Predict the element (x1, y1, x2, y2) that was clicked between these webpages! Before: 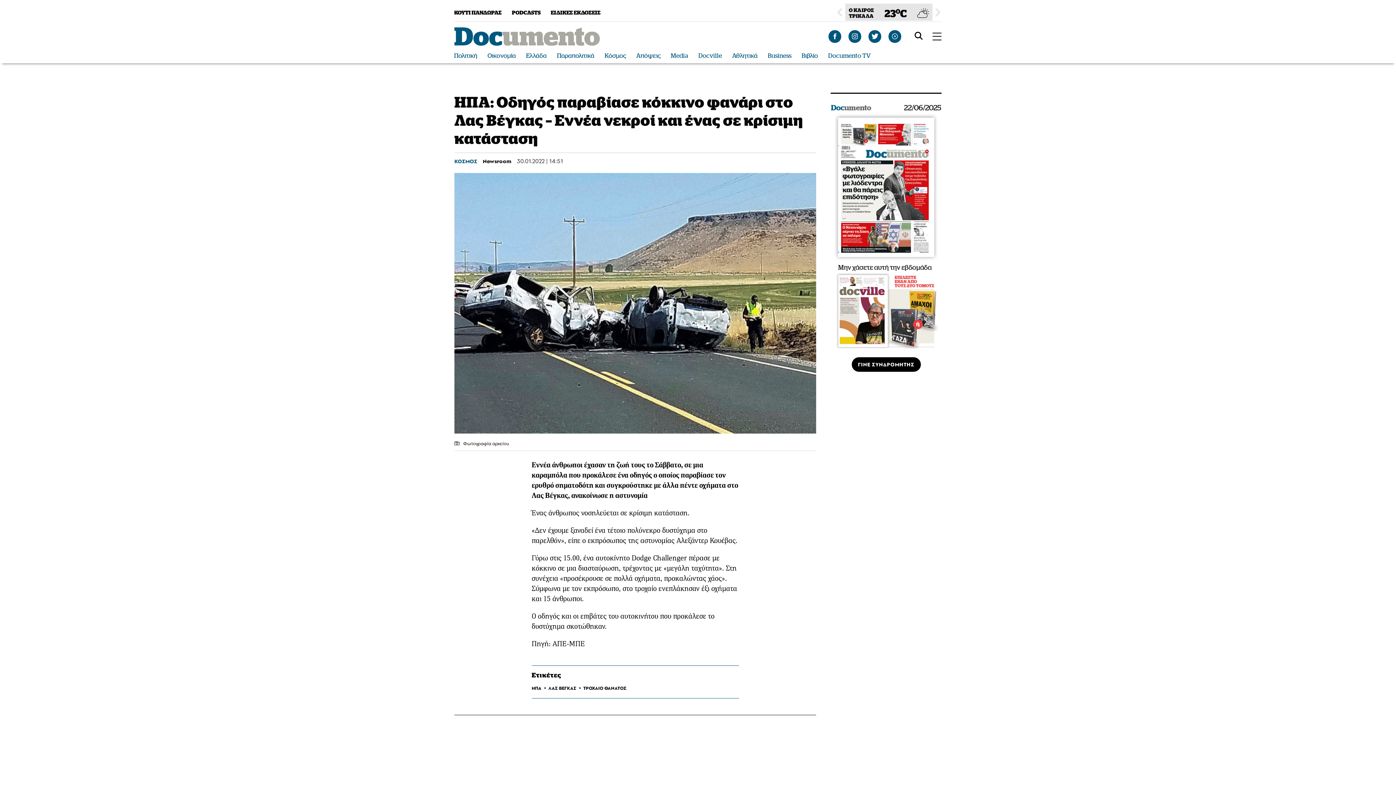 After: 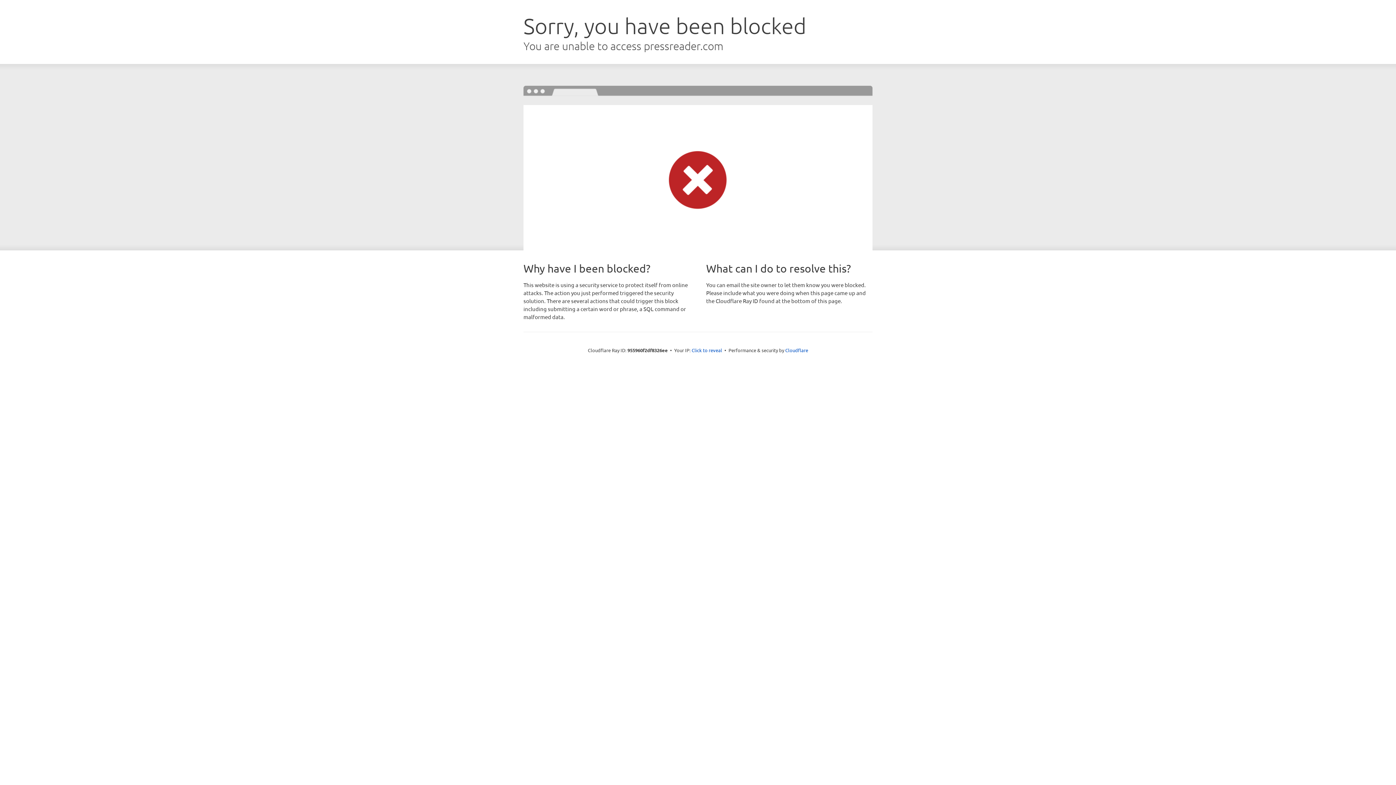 Action: bbox: (830, 347, 941, 356)